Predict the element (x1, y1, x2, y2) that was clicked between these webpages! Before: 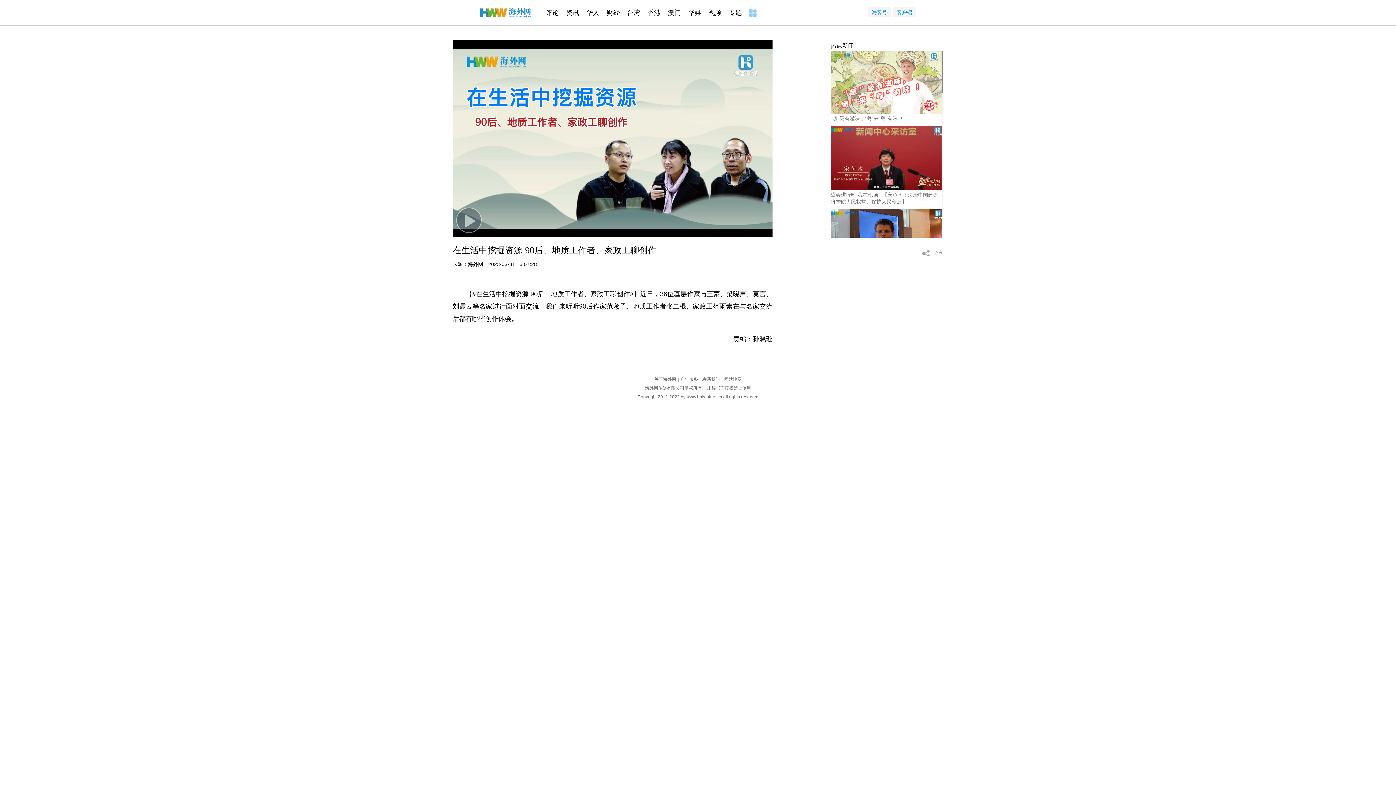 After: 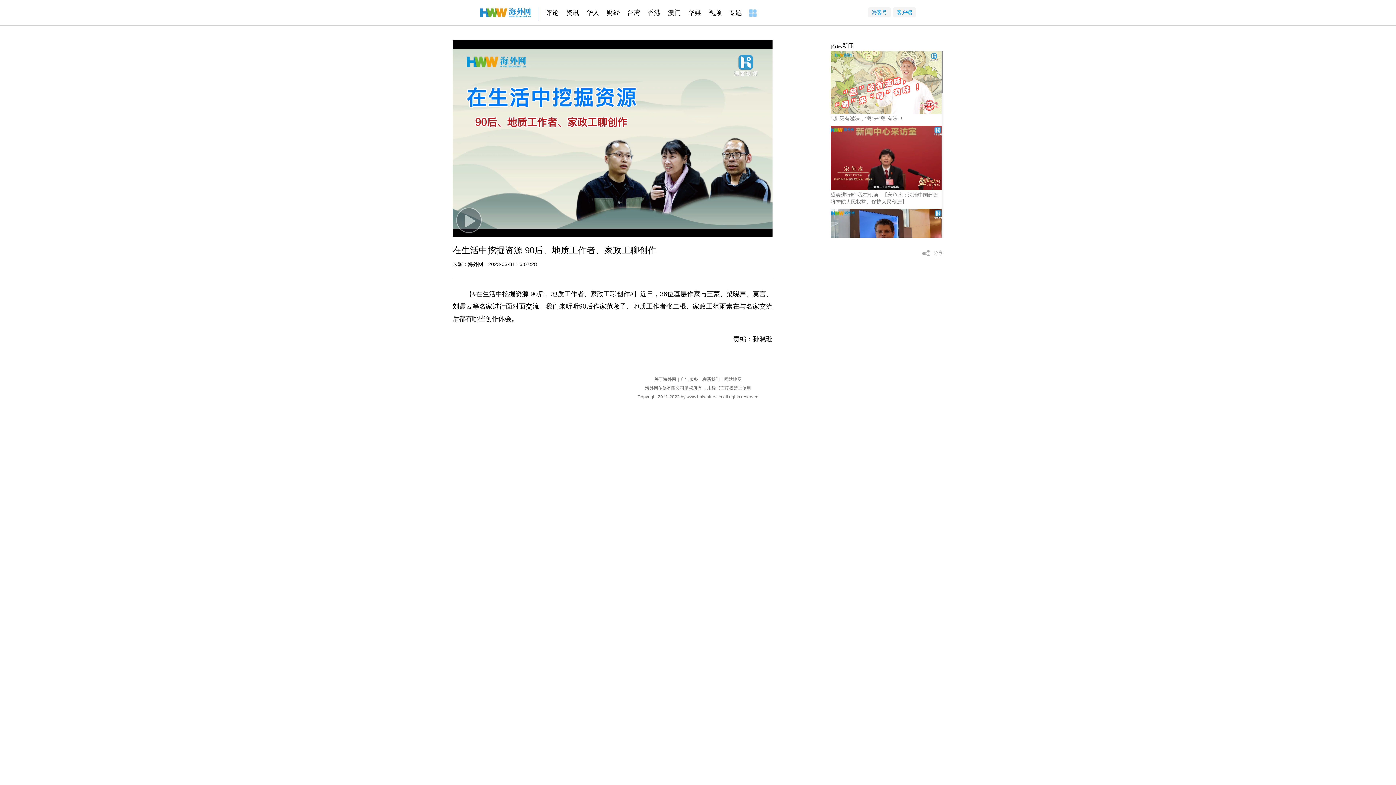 Action: bbox: (897, 9, 912, 15) label: 客户端